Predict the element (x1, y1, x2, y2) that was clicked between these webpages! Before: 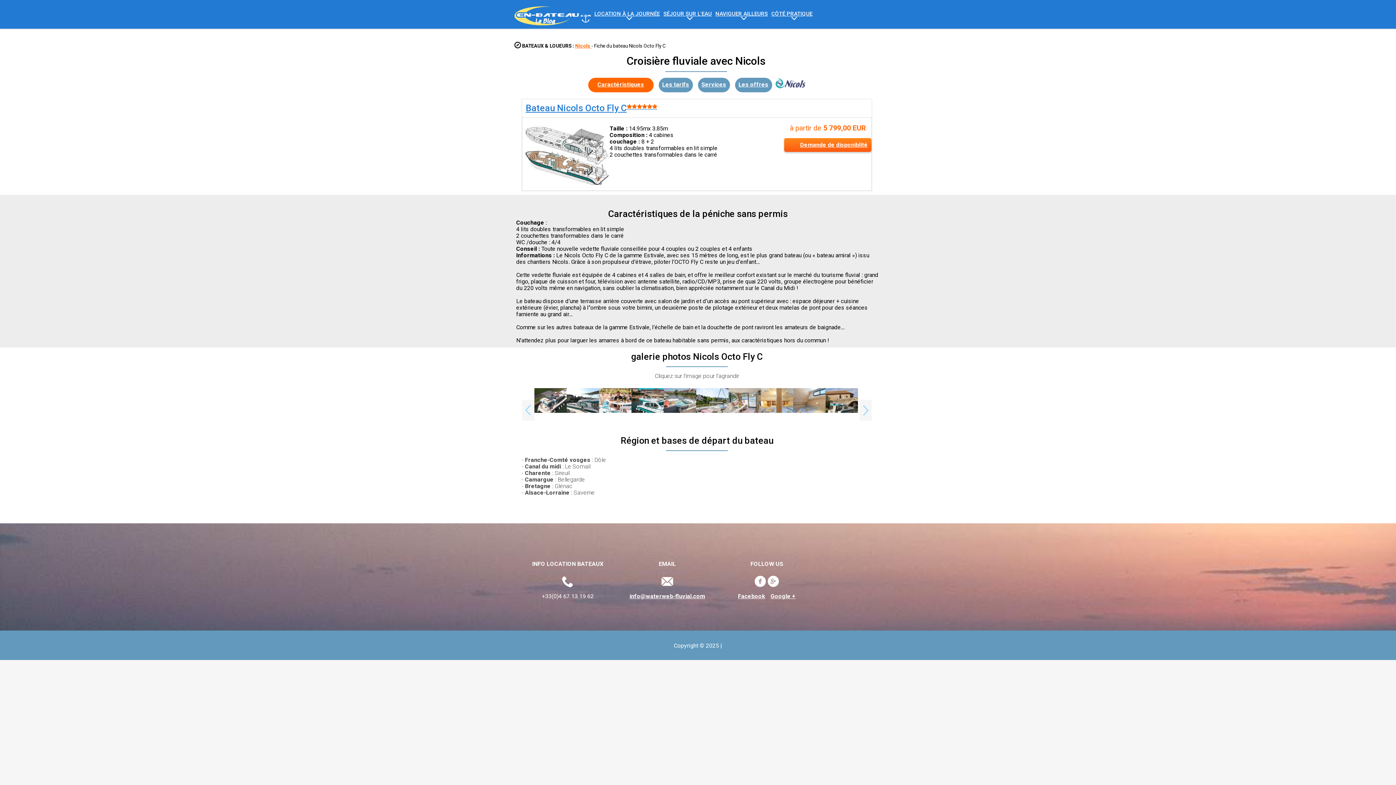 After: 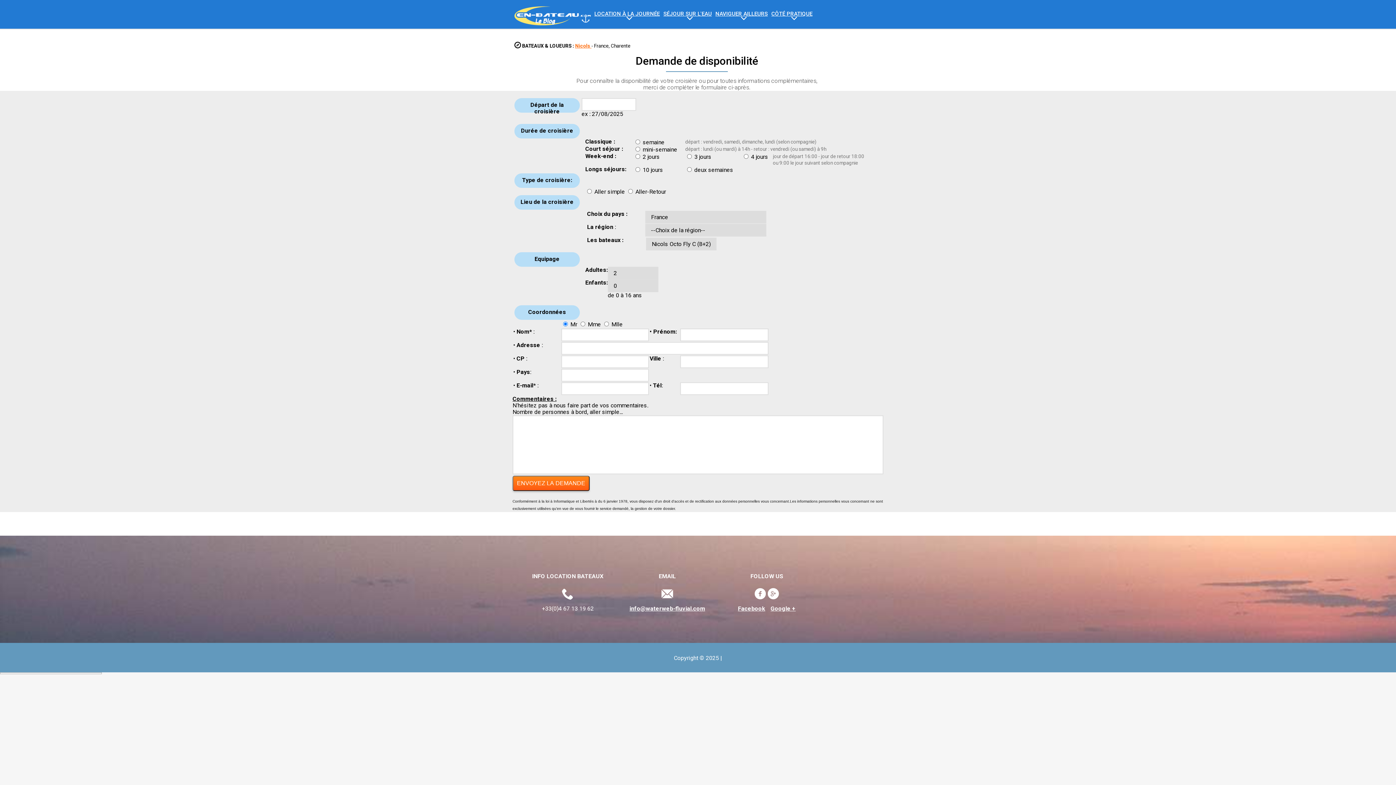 Action: label: Demande de disponiblité bbox: (784, 138, 871, 151)